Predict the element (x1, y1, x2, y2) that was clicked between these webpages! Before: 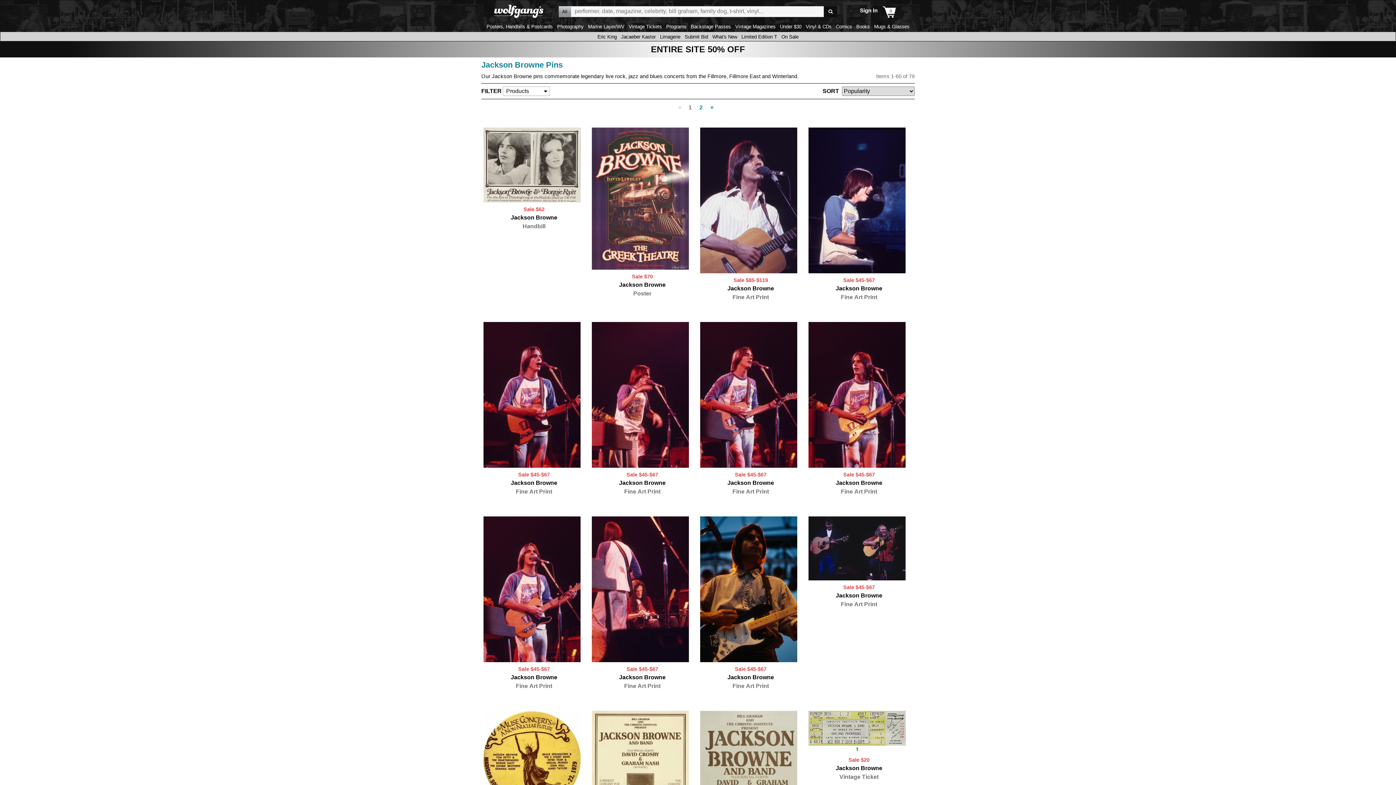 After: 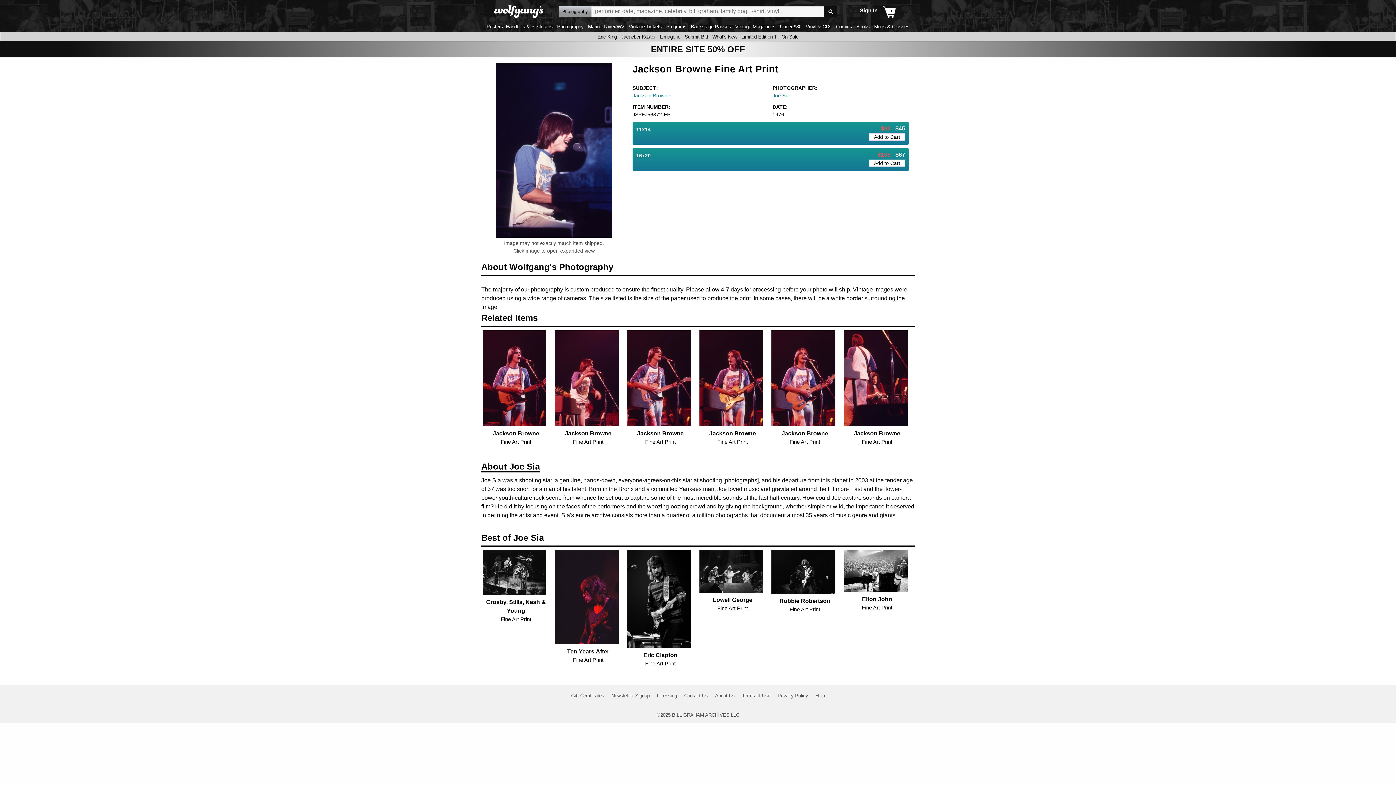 Action: bbox: (806, 276, 912, 301) label: Sale $45-$67
Jackson Browne
Fine Art Print